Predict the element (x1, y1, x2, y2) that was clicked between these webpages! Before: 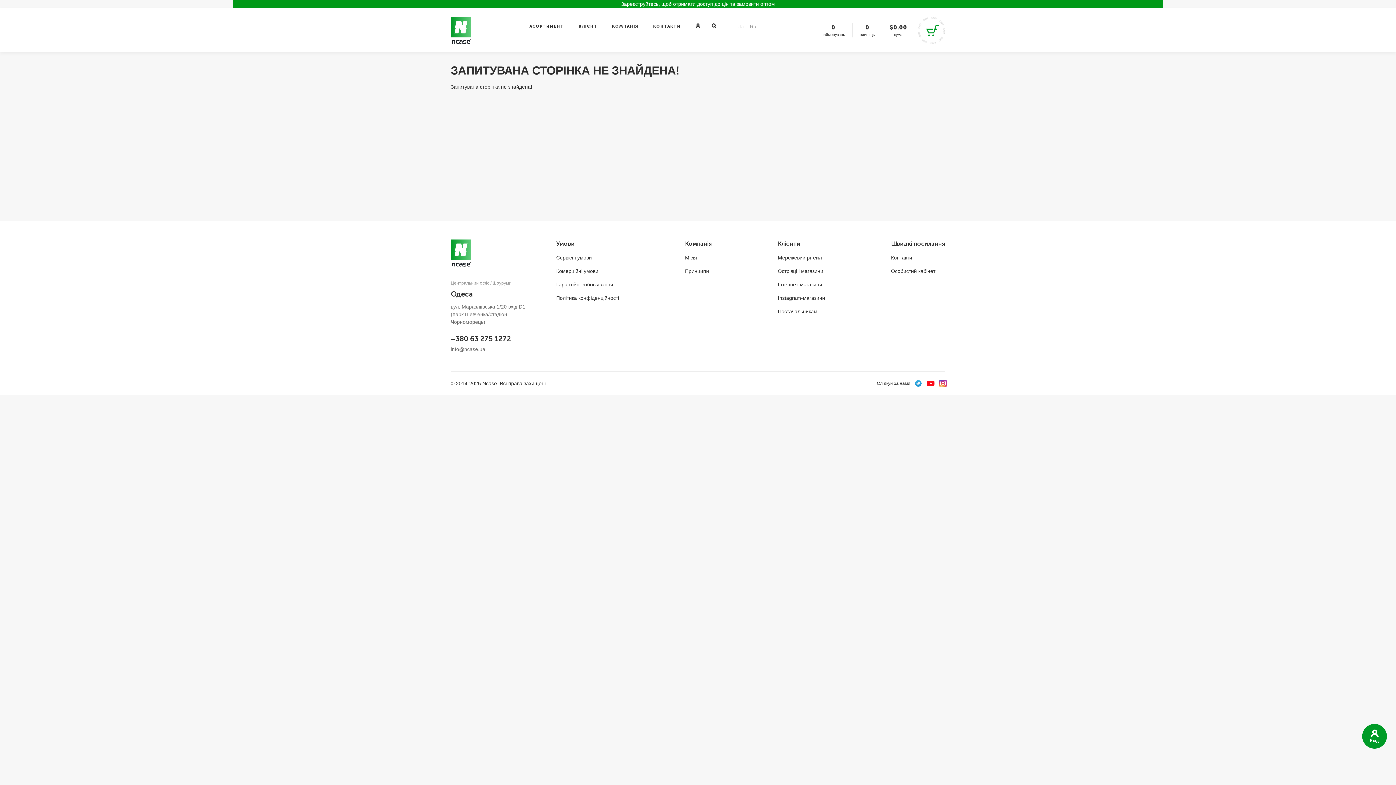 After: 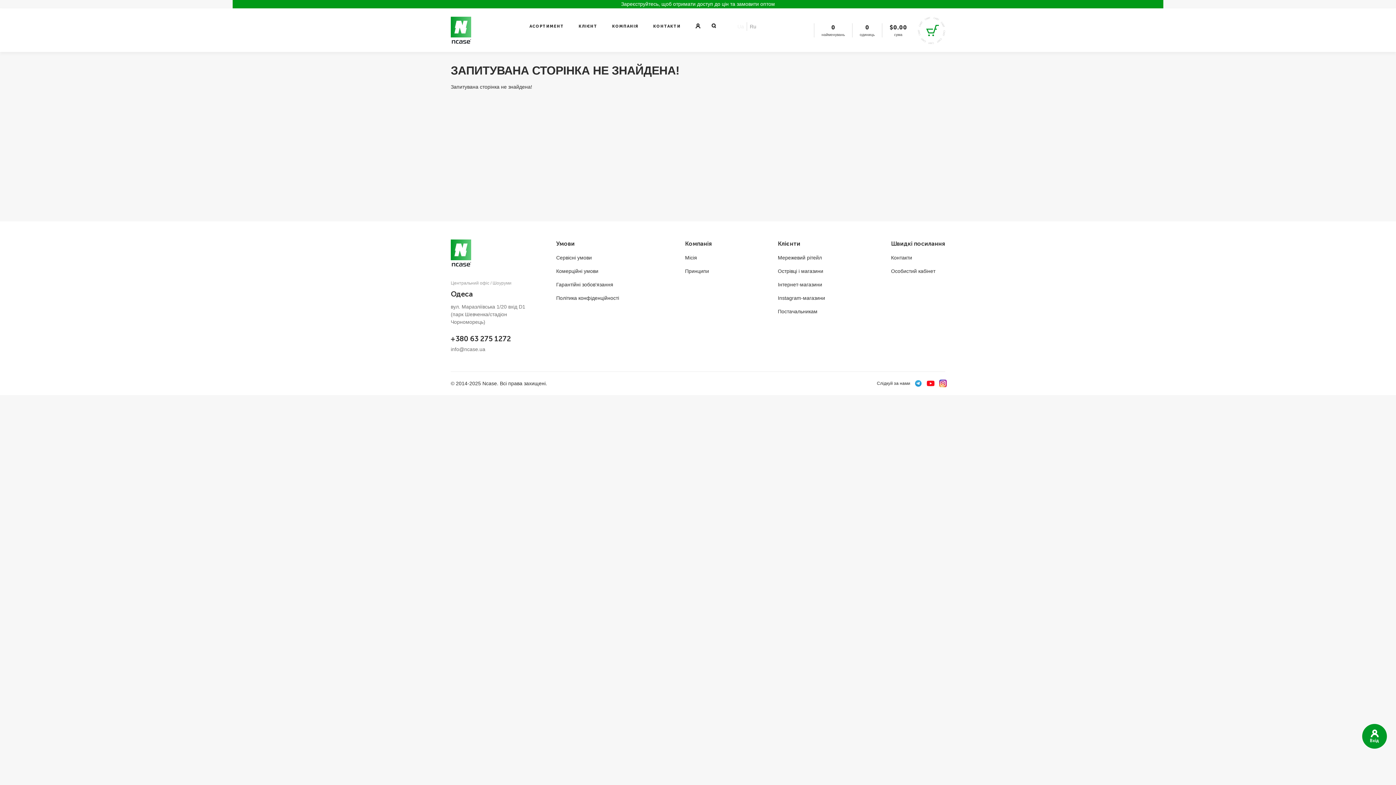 Action: bbox: (938, 379, 947, 388)